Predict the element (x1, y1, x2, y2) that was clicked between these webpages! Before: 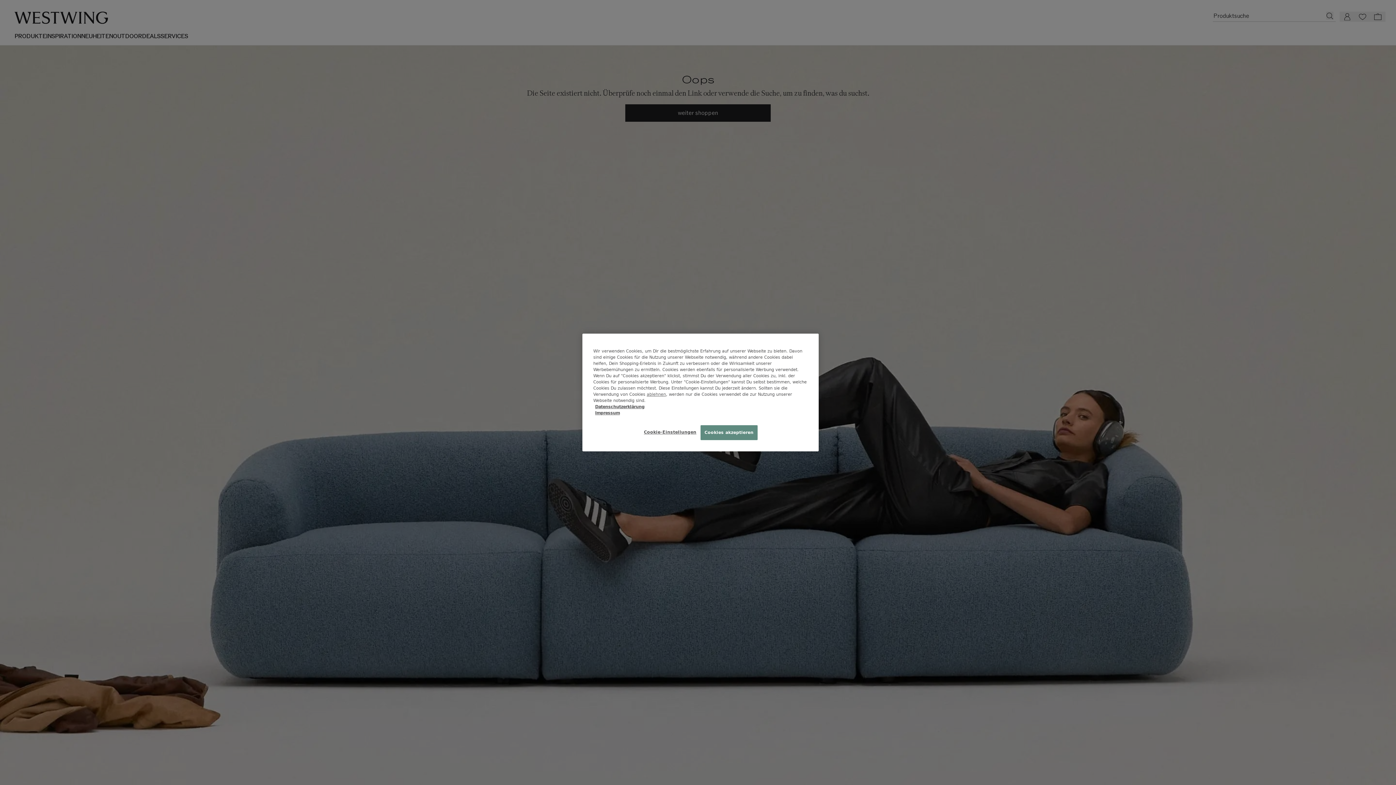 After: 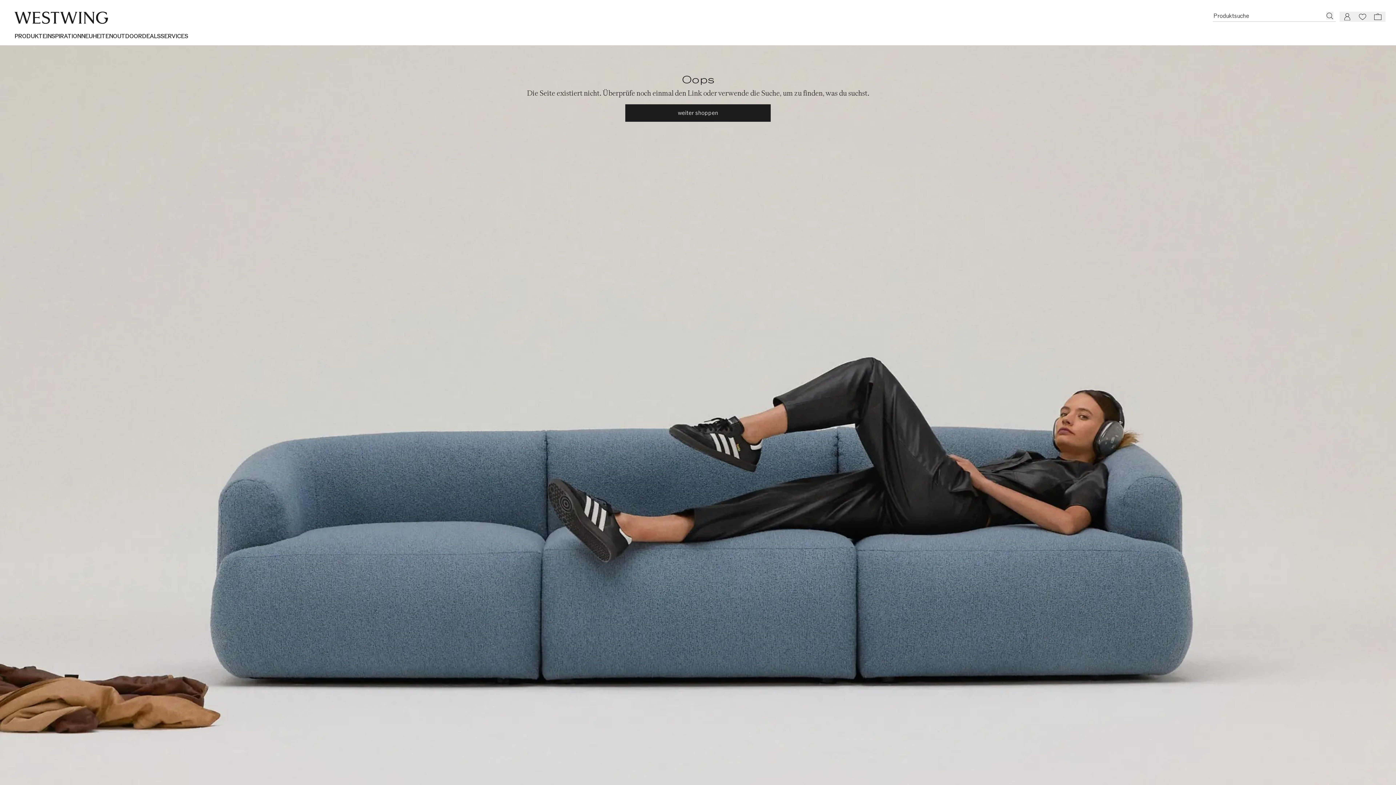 Action: label: ablehnen bbox: (646, 391, 666, 397)